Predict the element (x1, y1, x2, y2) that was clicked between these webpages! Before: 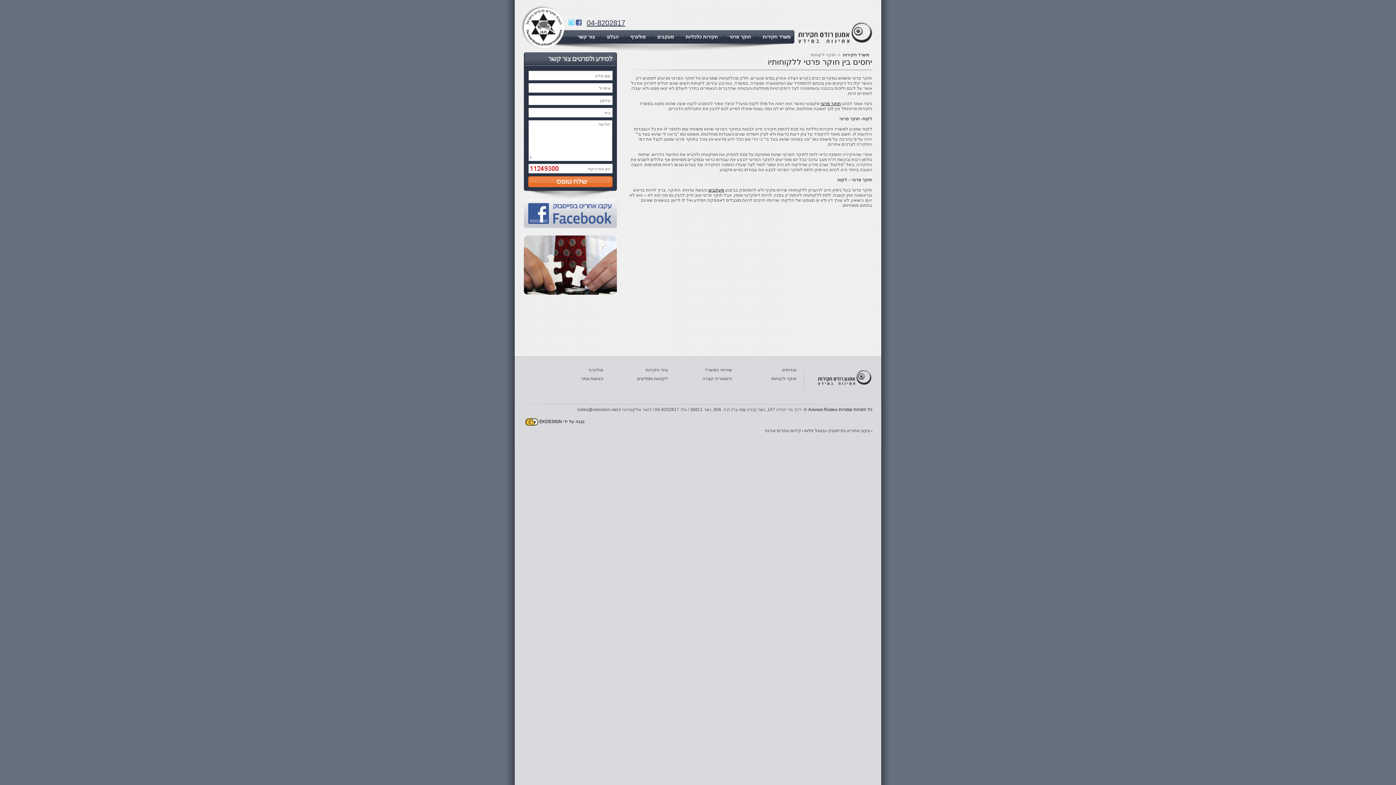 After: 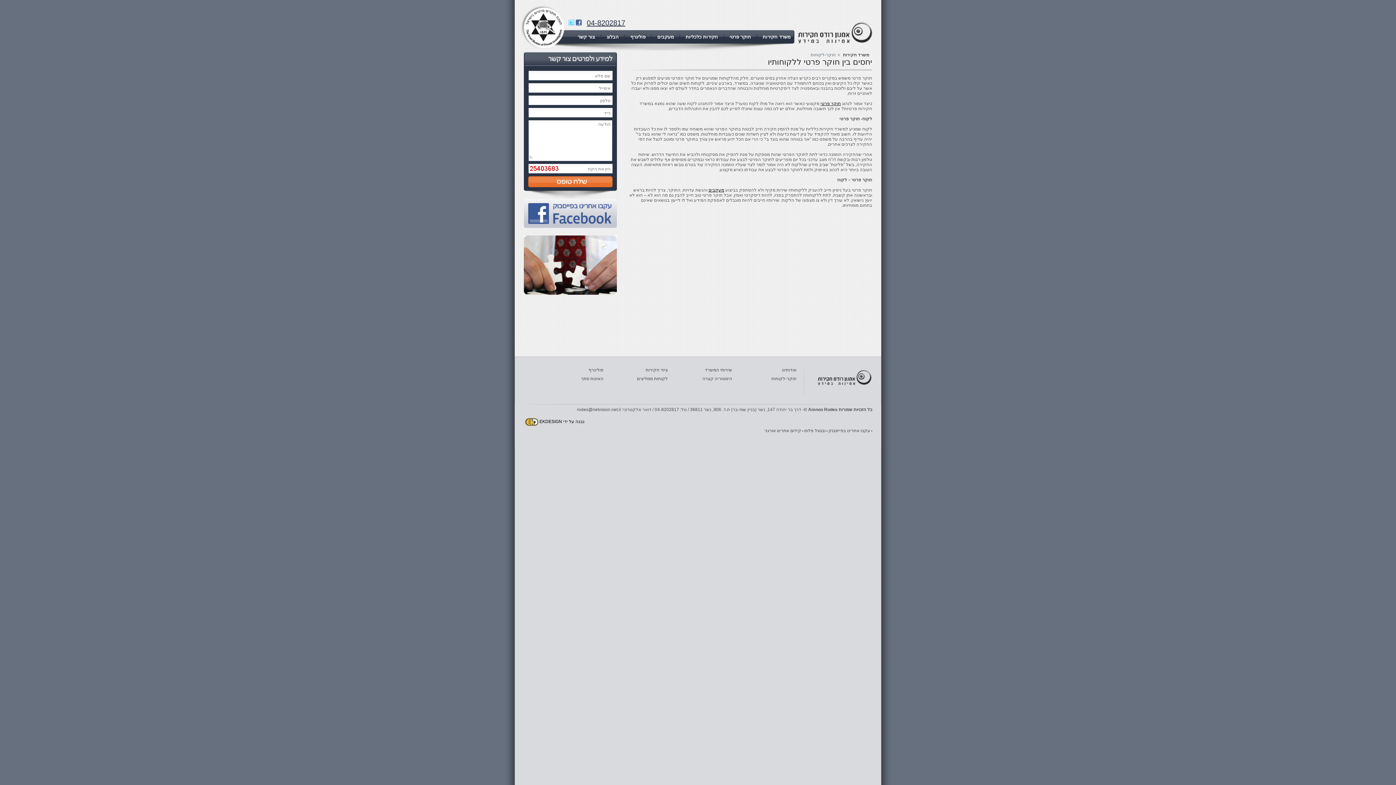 Action: label: חוקר-לקוחות bbox: (771, 376, 796, 381)